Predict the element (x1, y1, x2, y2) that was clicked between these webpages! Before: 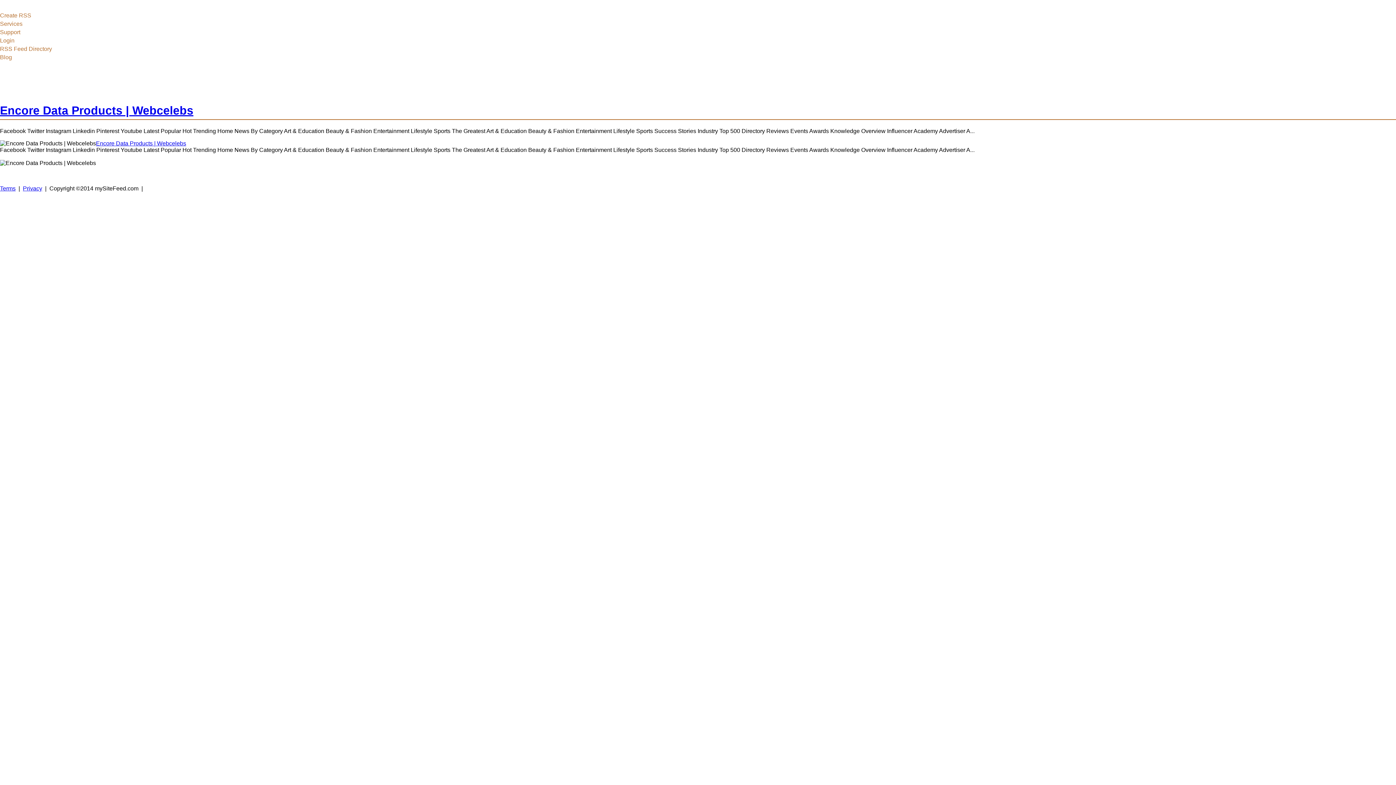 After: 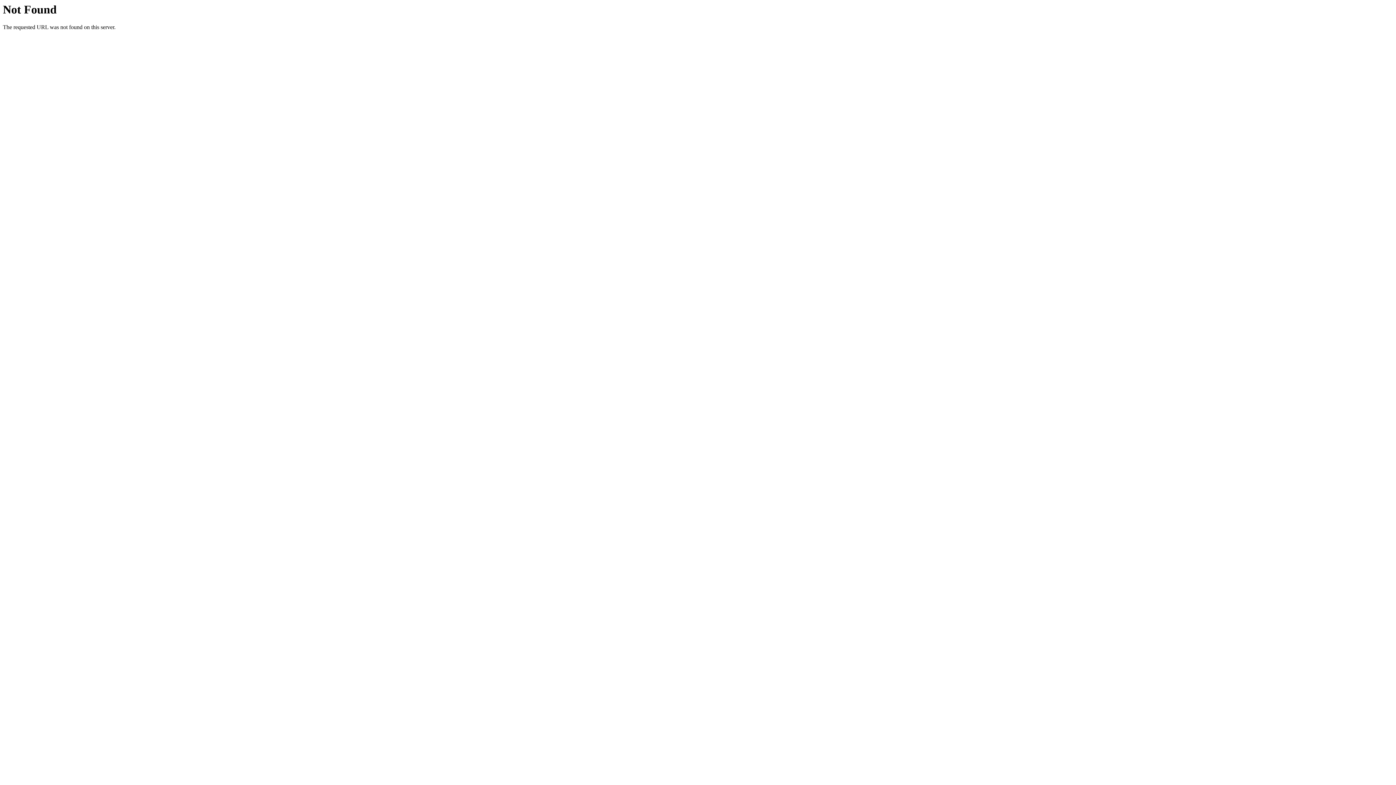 Action: bbox: (0, 45, 52, 52) label: RSS Feed Directory